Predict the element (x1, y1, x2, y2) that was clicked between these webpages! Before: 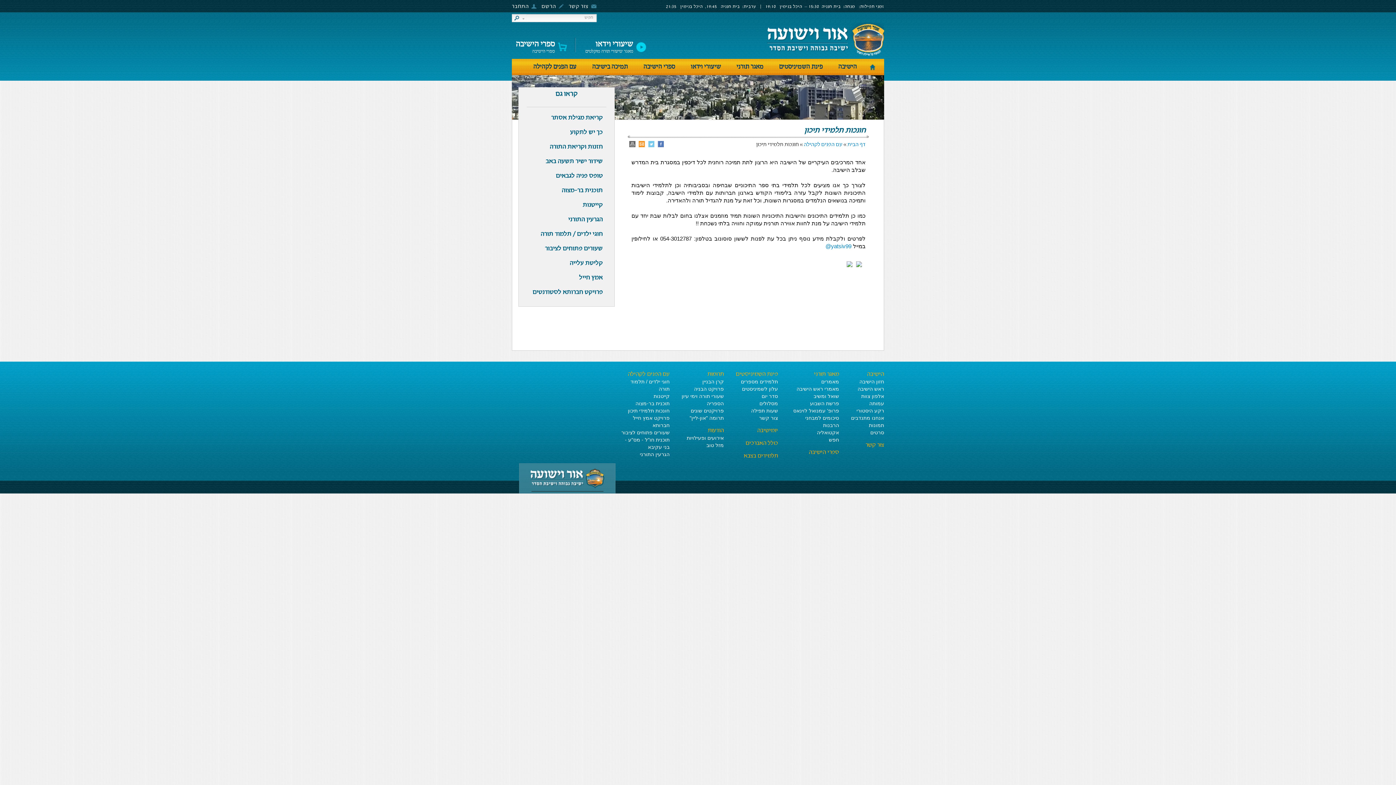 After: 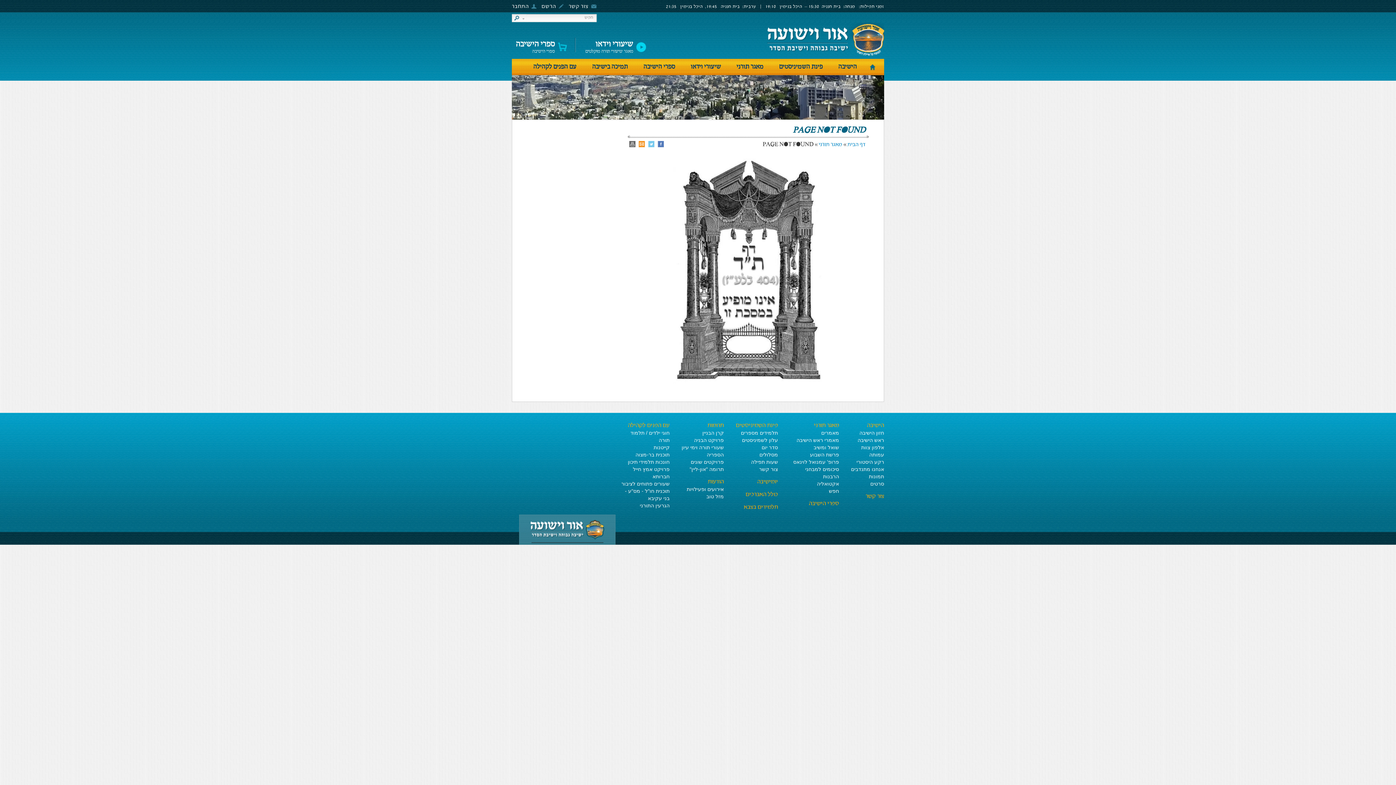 Action: label: פרופ' עמנואל לוינאס bbox: (793, 408, 839, 413)